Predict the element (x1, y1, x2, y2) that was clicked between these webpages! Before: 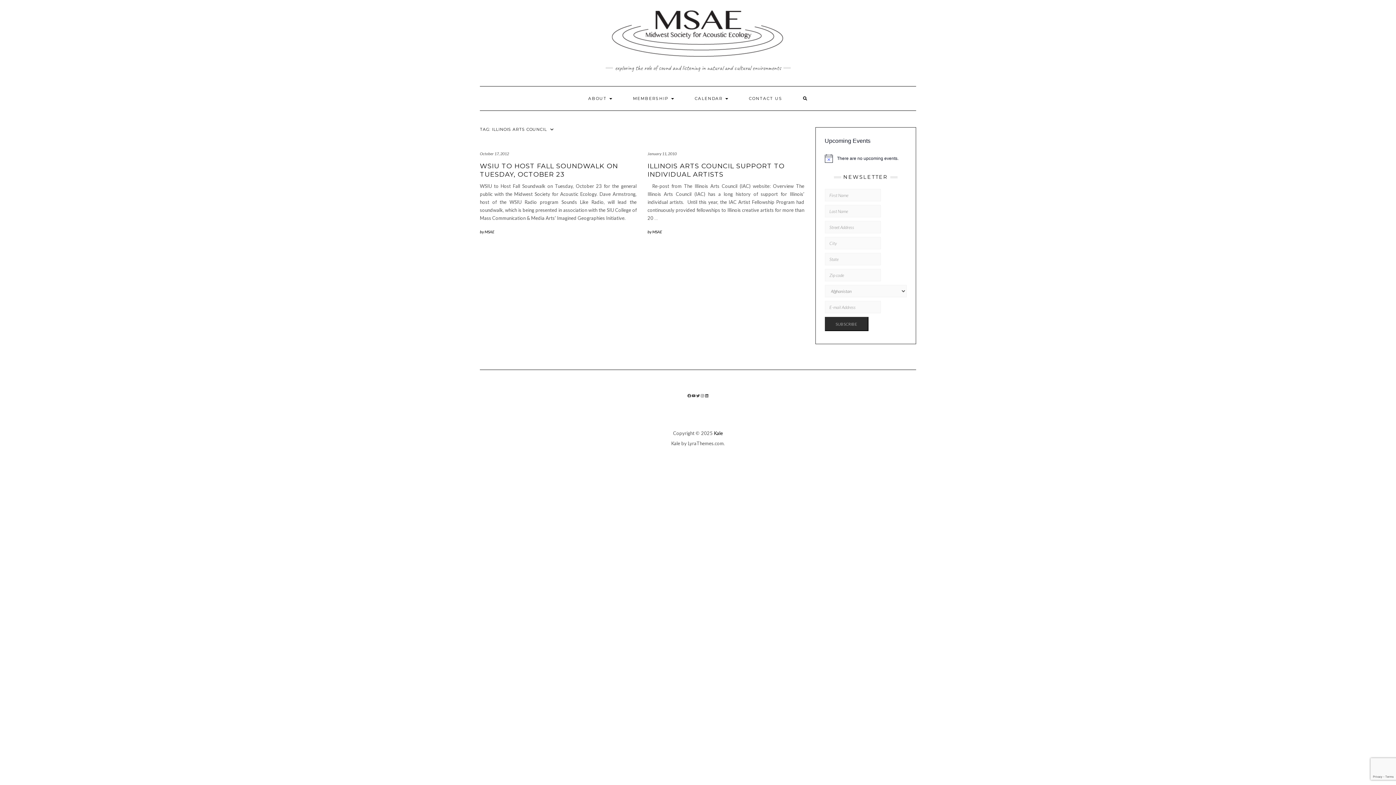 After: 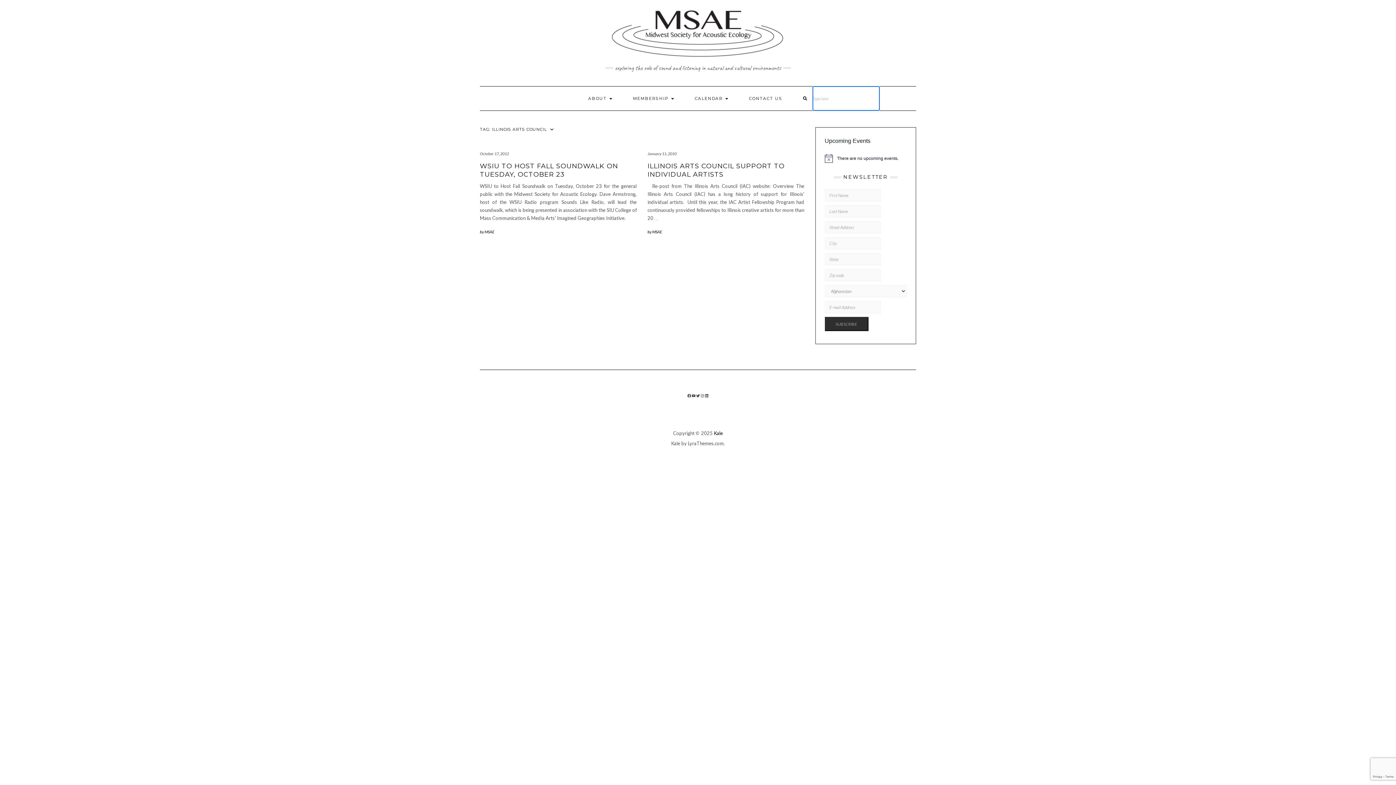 Action: bbox: (793, 86, 817, 110)